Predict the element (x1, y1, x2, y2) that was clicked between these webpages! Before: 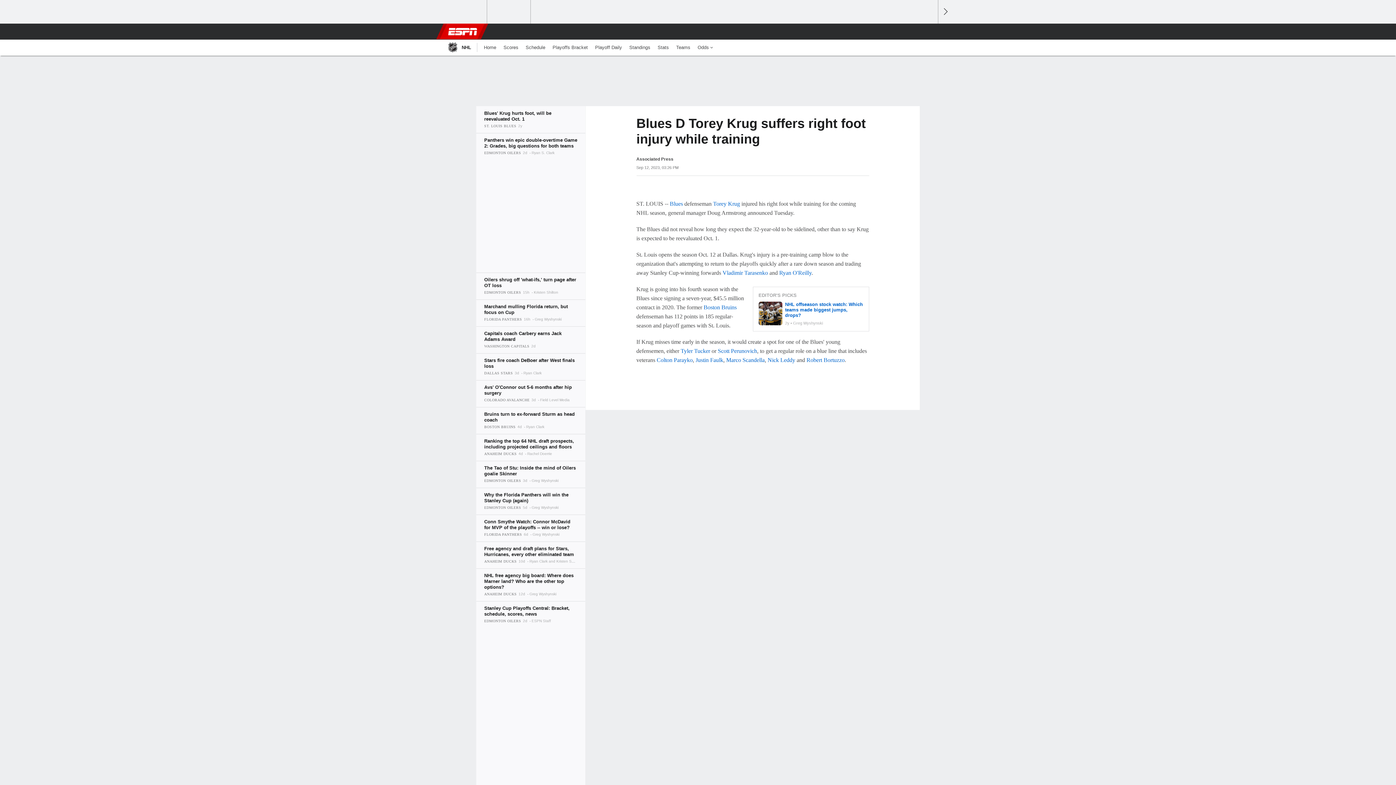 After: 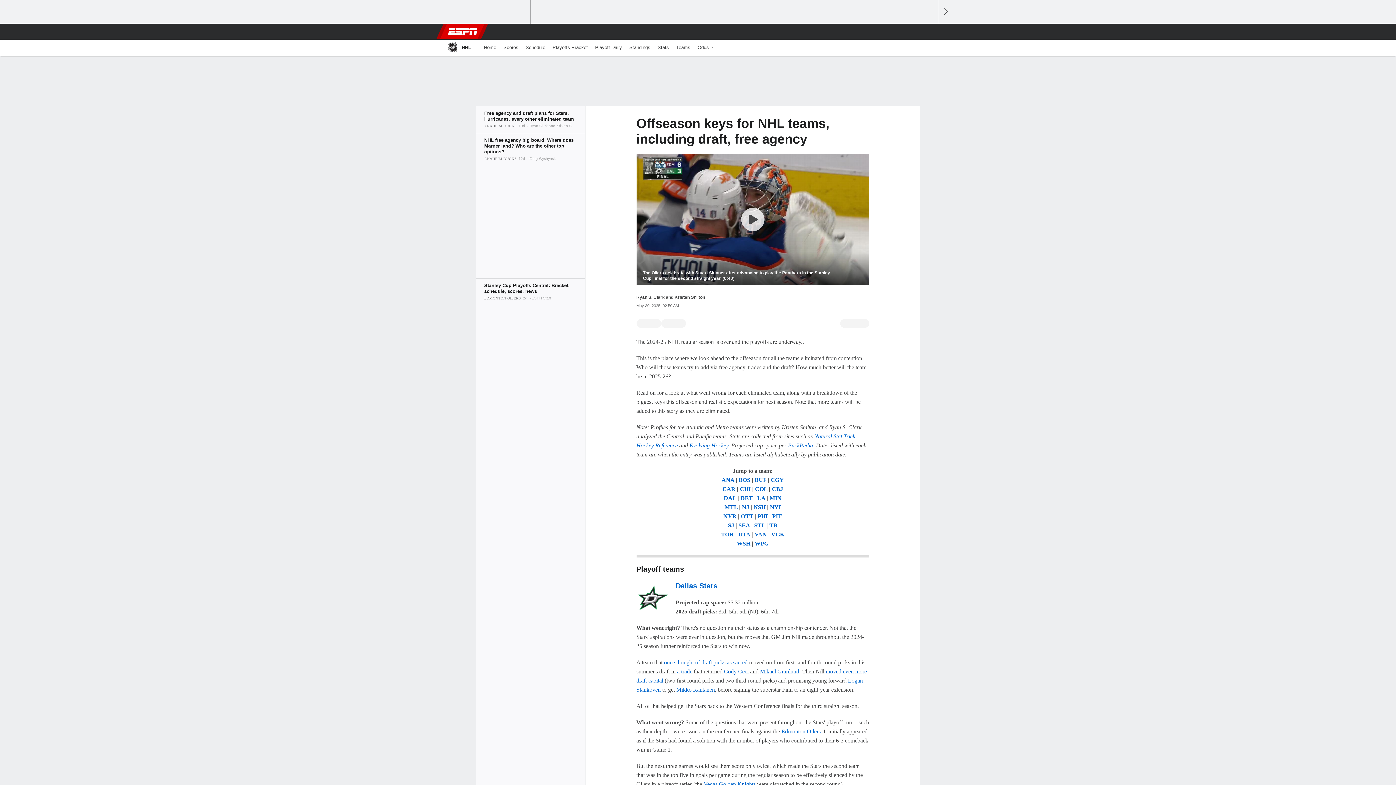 Action: bbox: (476, 541, 585, 568)